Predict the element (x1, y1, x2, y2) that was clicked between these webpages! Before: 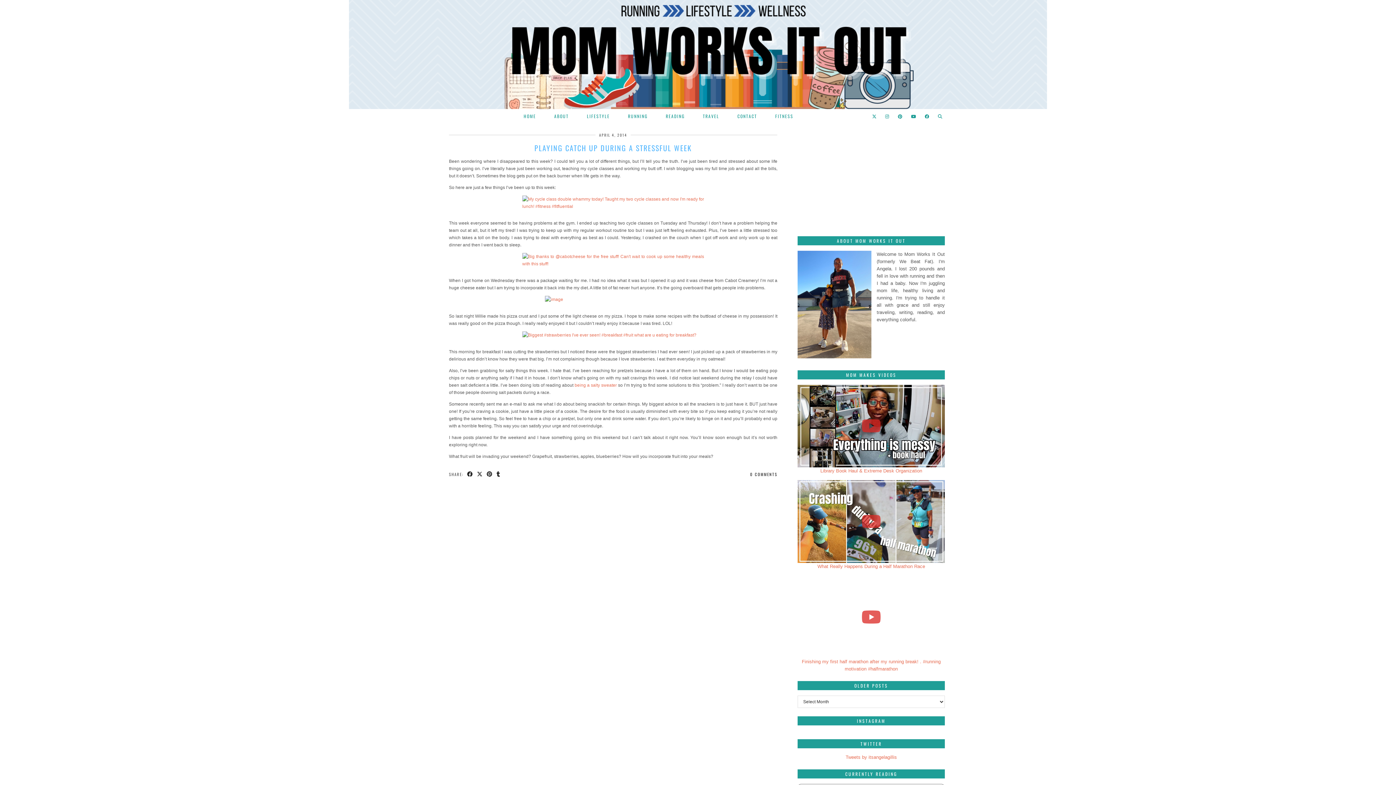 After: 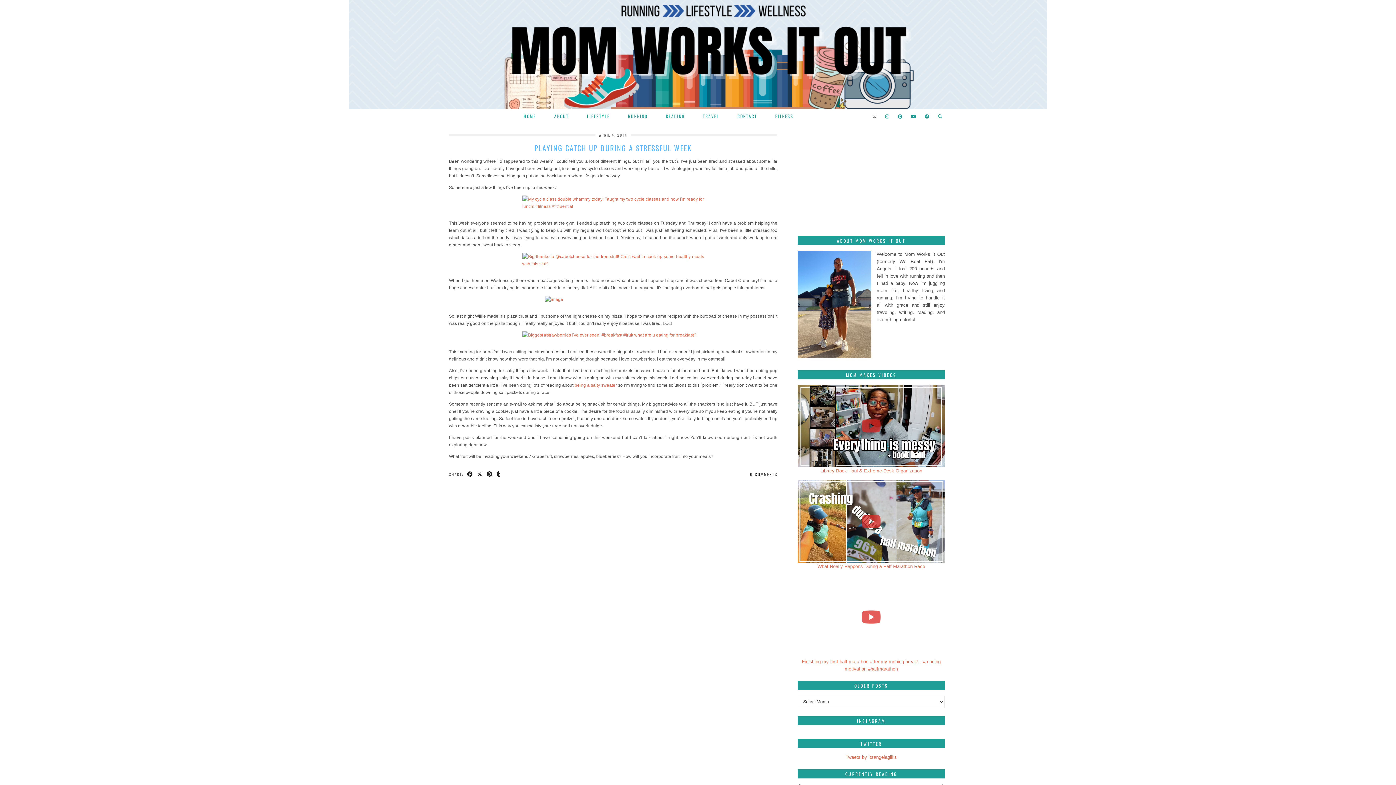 Action: bbox: (870, 109, 878, 123) label: Twitter